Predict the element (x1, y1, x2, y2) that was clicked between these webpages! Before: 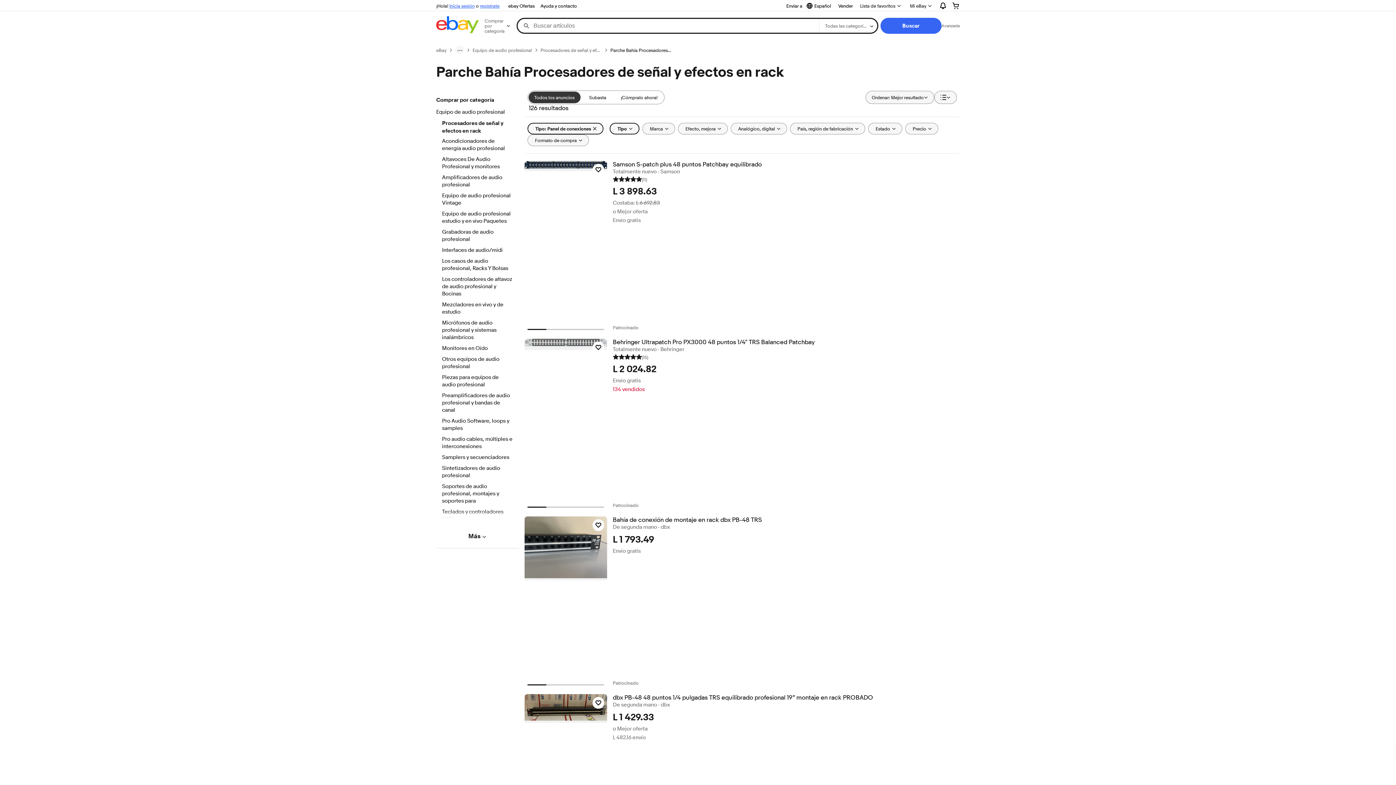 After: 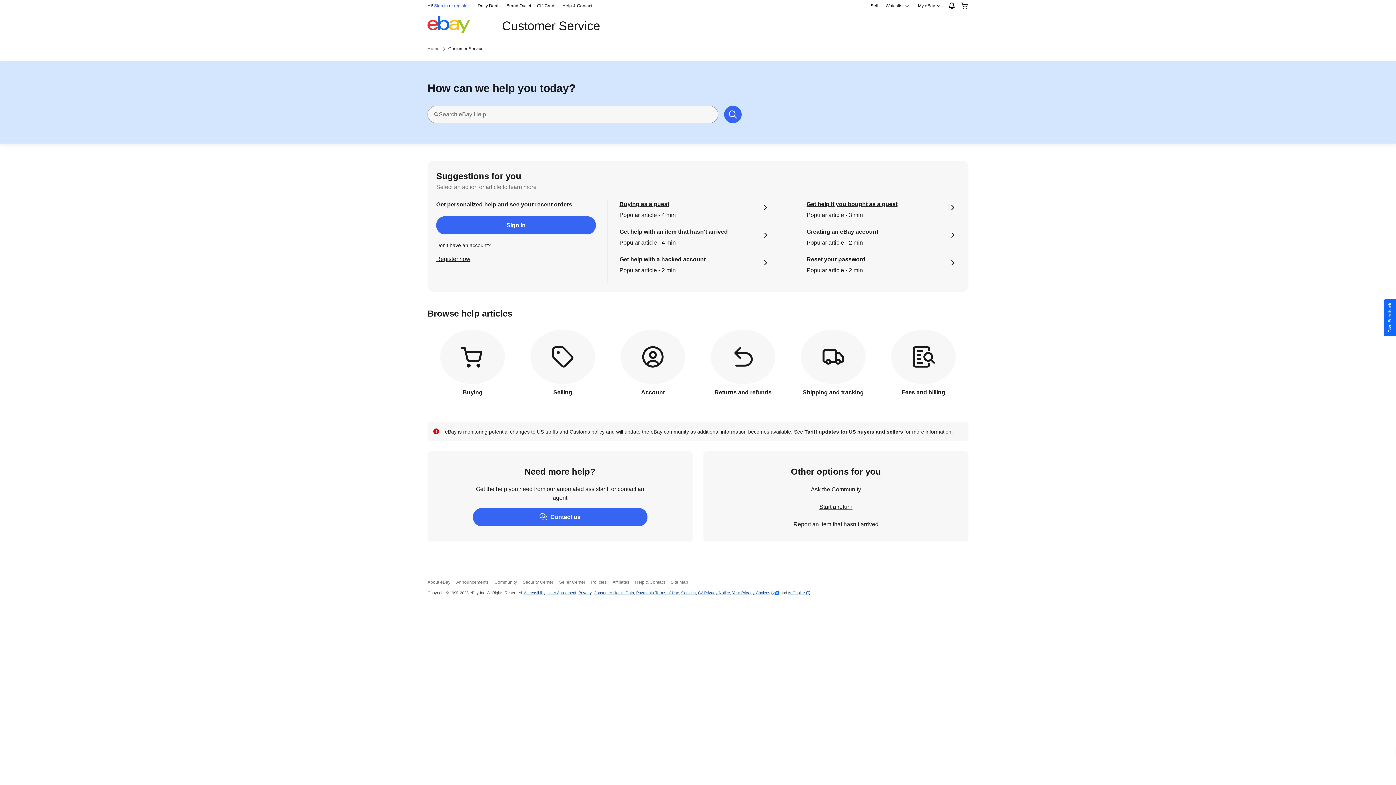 Action: label: Ayuda y contacto bbox: (537, 1, 580, 10)